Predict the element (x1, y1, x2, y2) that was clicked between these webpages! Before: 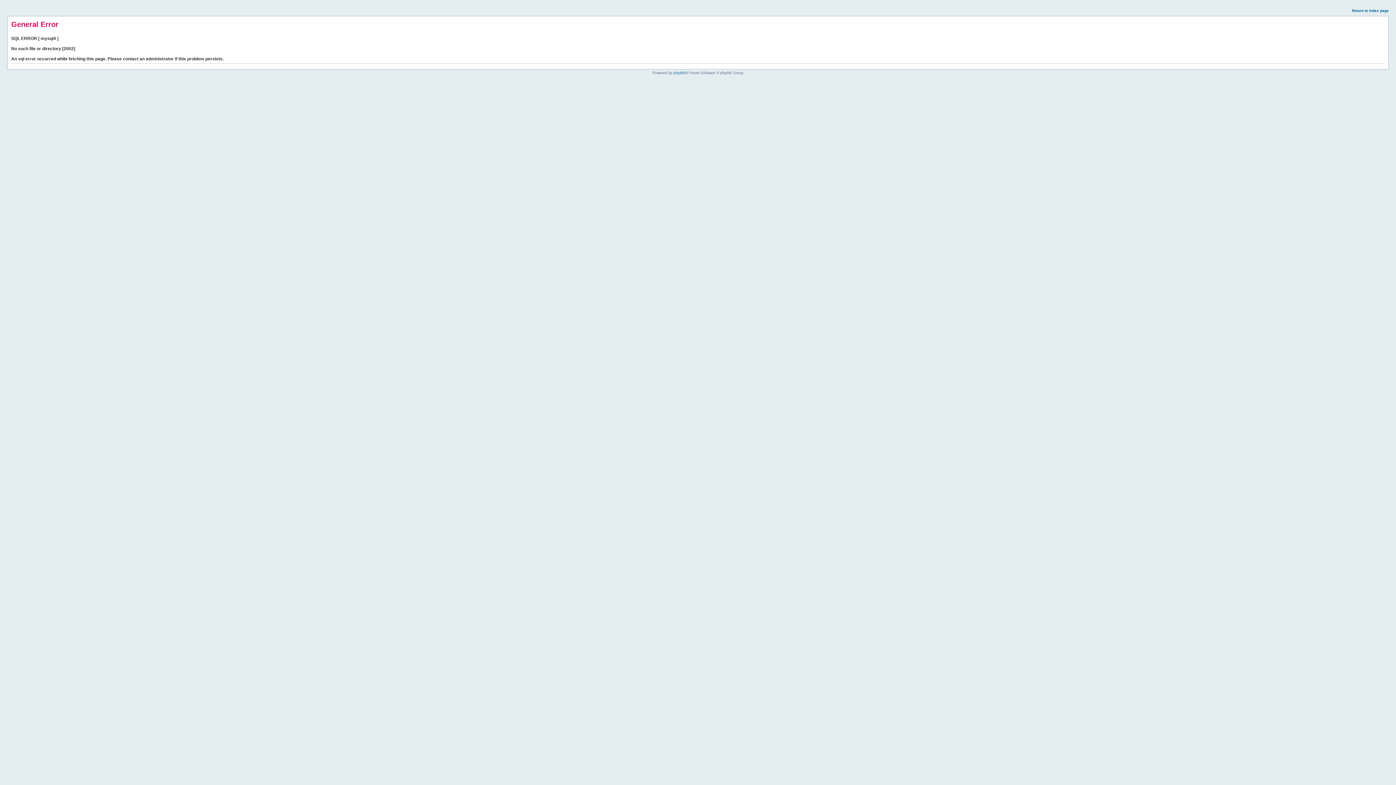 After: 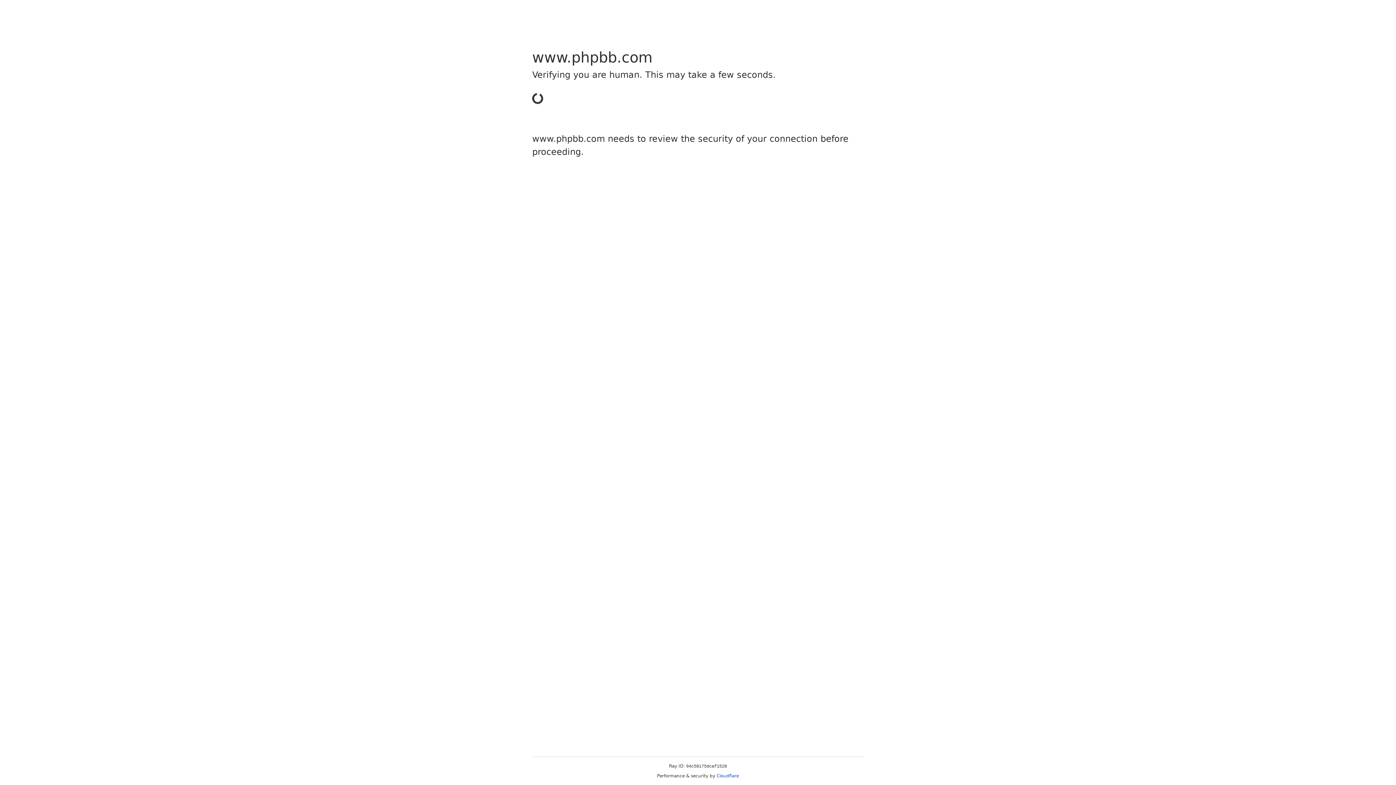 Action: bbox: (673, 70, 685, 74) label: phpBB